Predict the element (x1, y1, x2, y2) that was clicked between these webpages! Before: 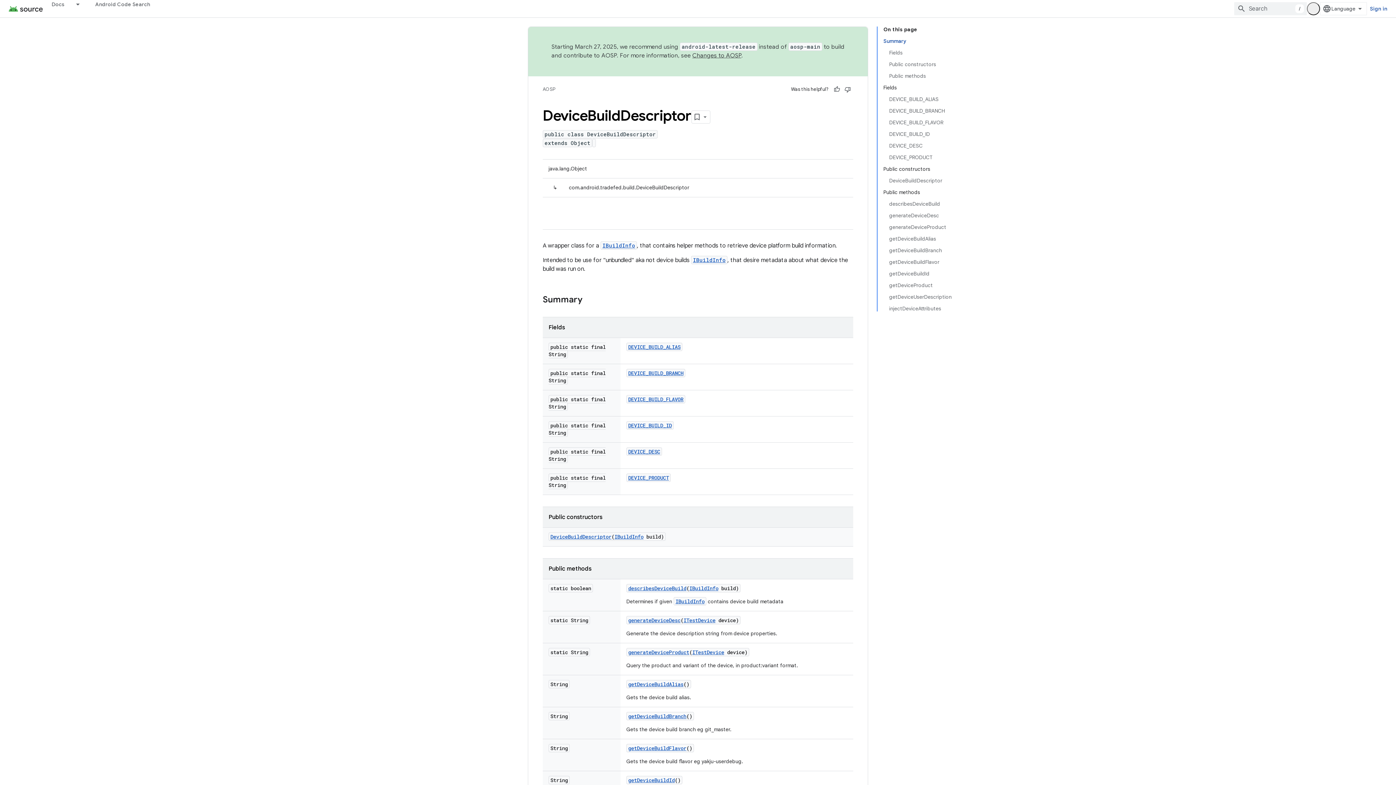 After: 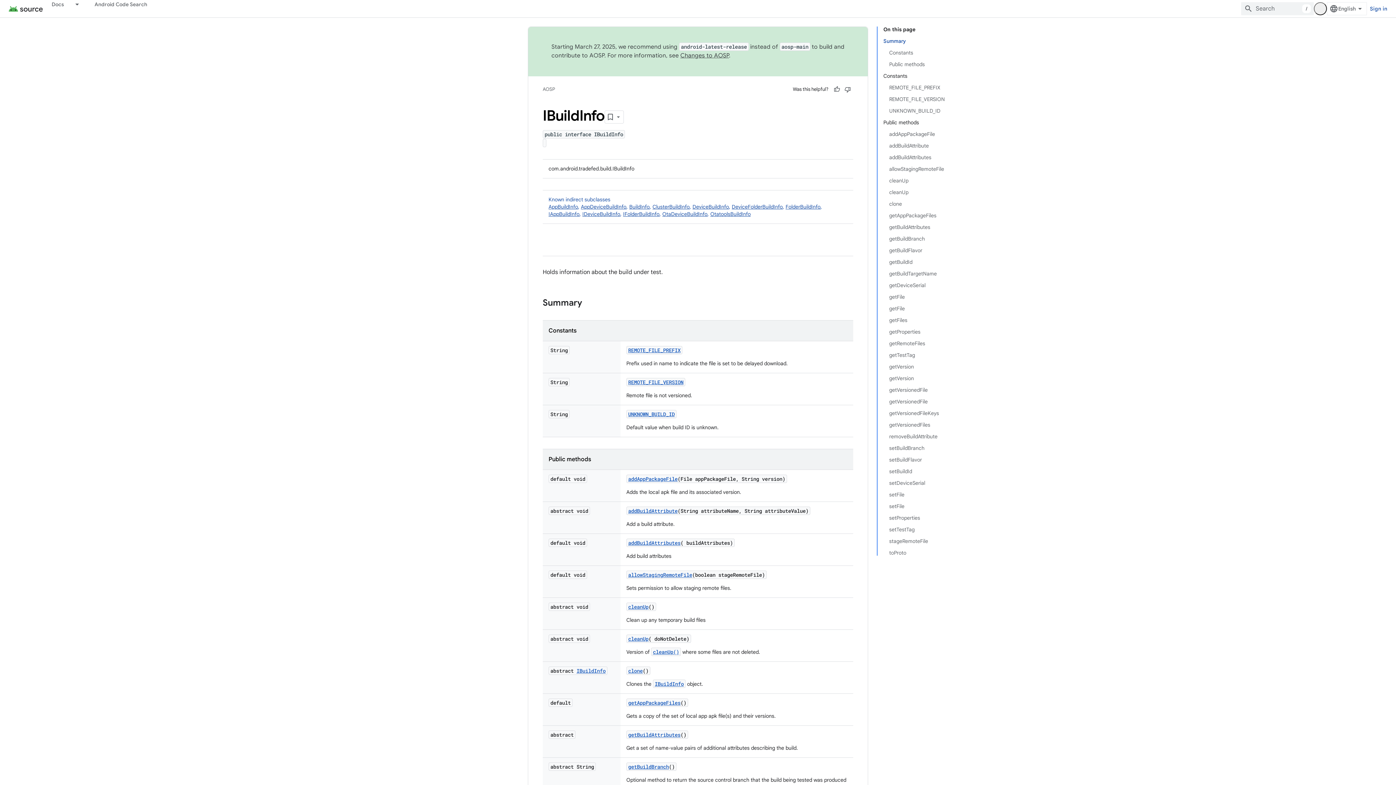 Action: bbox: (675, 598, 704, 605) label: IBuildInfo